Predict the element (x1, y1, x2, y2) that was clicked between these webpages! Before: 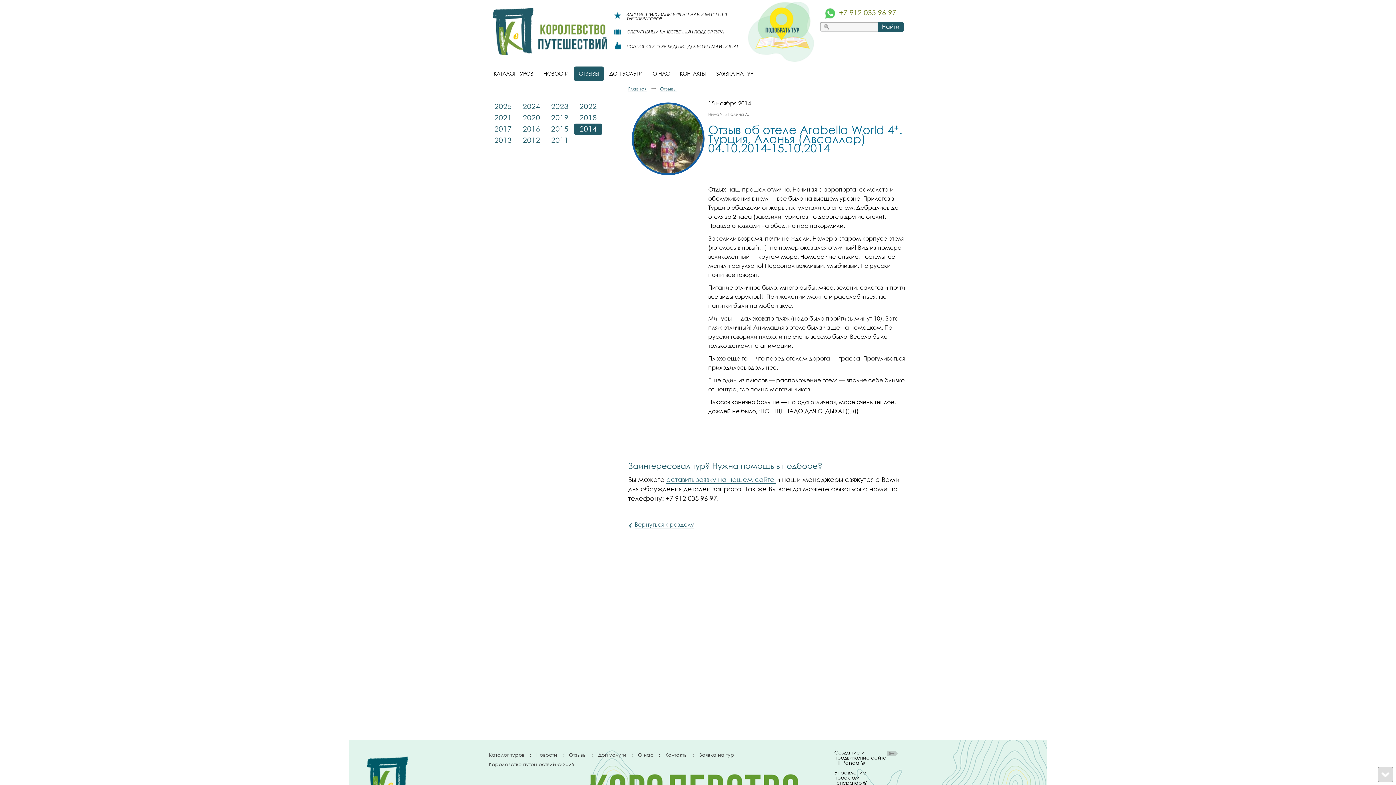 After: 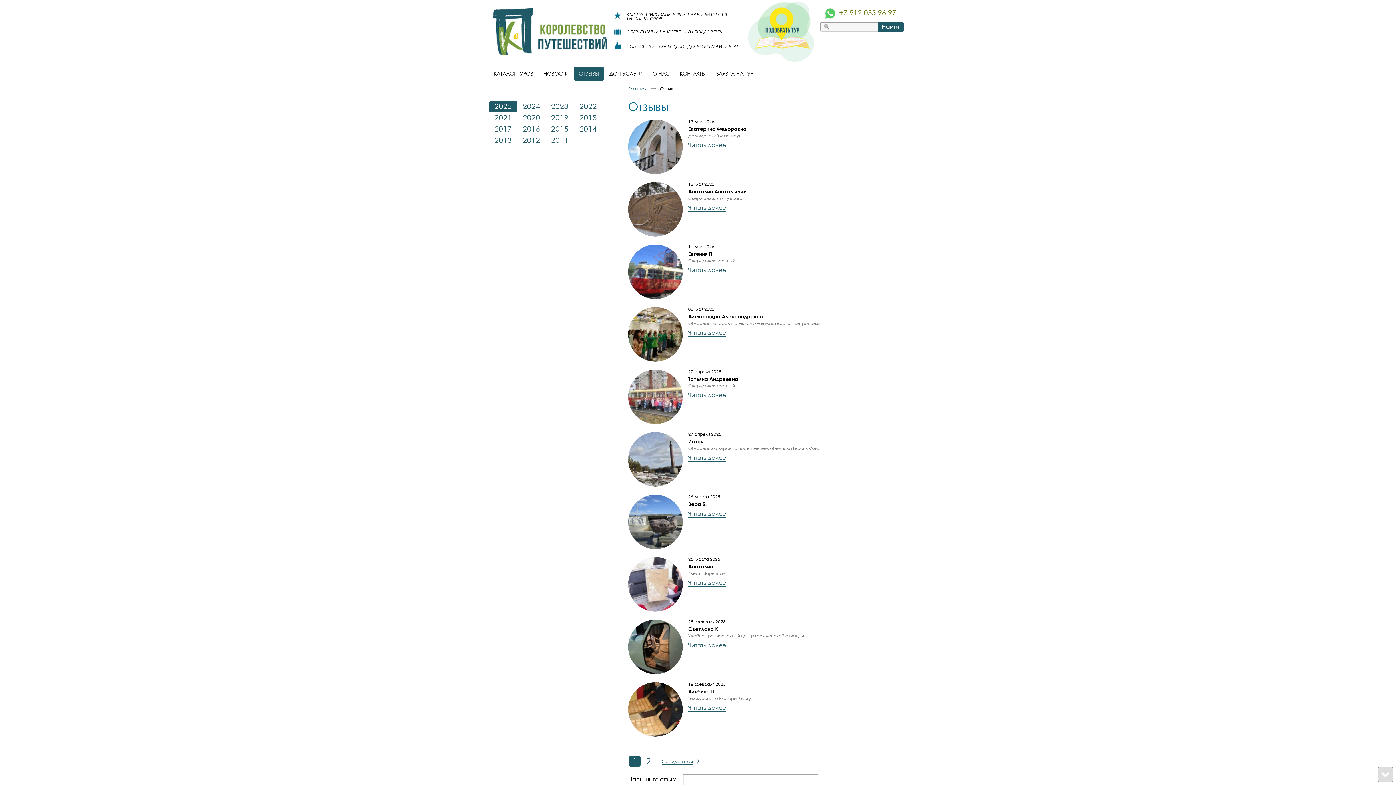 Action: bbox: (574, 66, 604, 81) label: ОТЗЫВЫ